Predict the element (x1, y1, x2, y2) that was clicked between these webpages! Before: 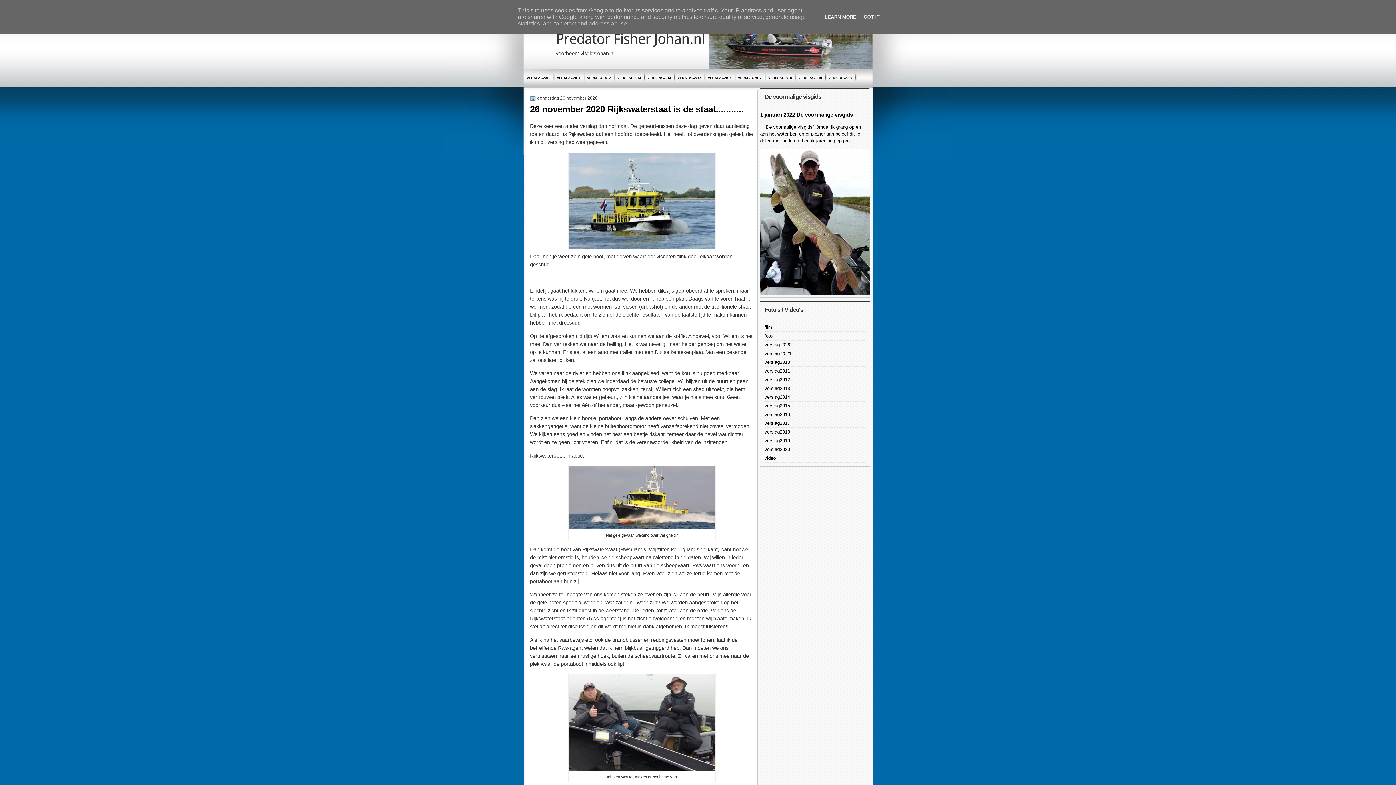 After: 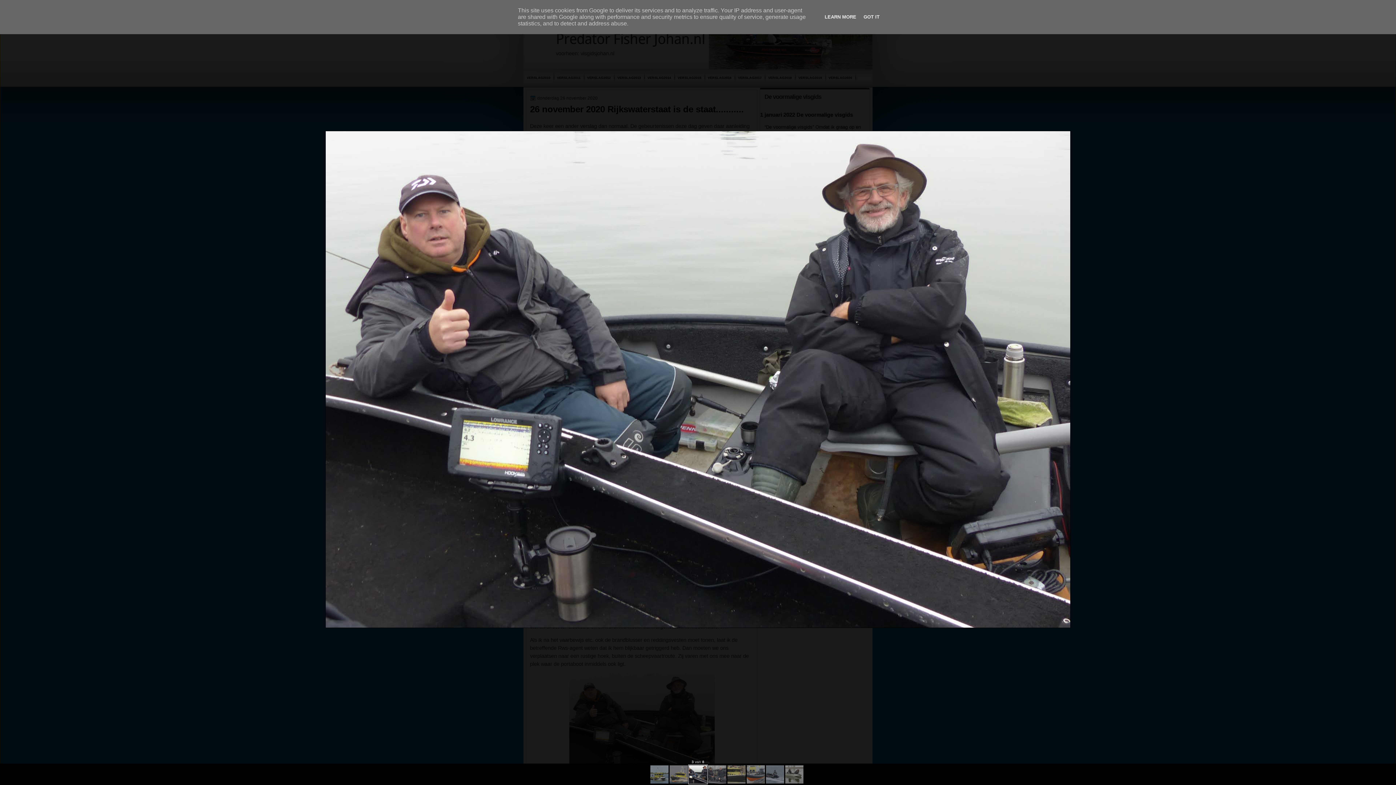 Action: bbox: (569, 766, 714, 772)